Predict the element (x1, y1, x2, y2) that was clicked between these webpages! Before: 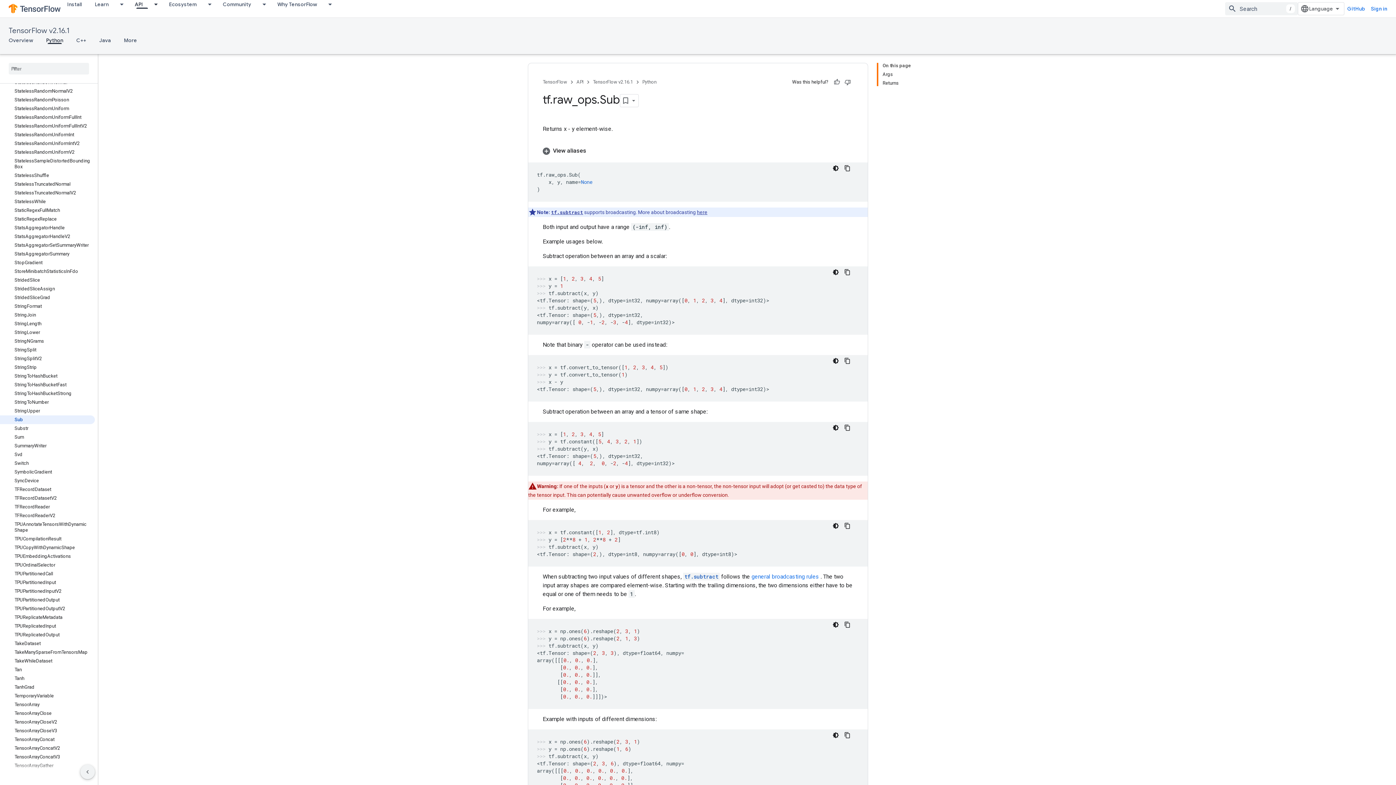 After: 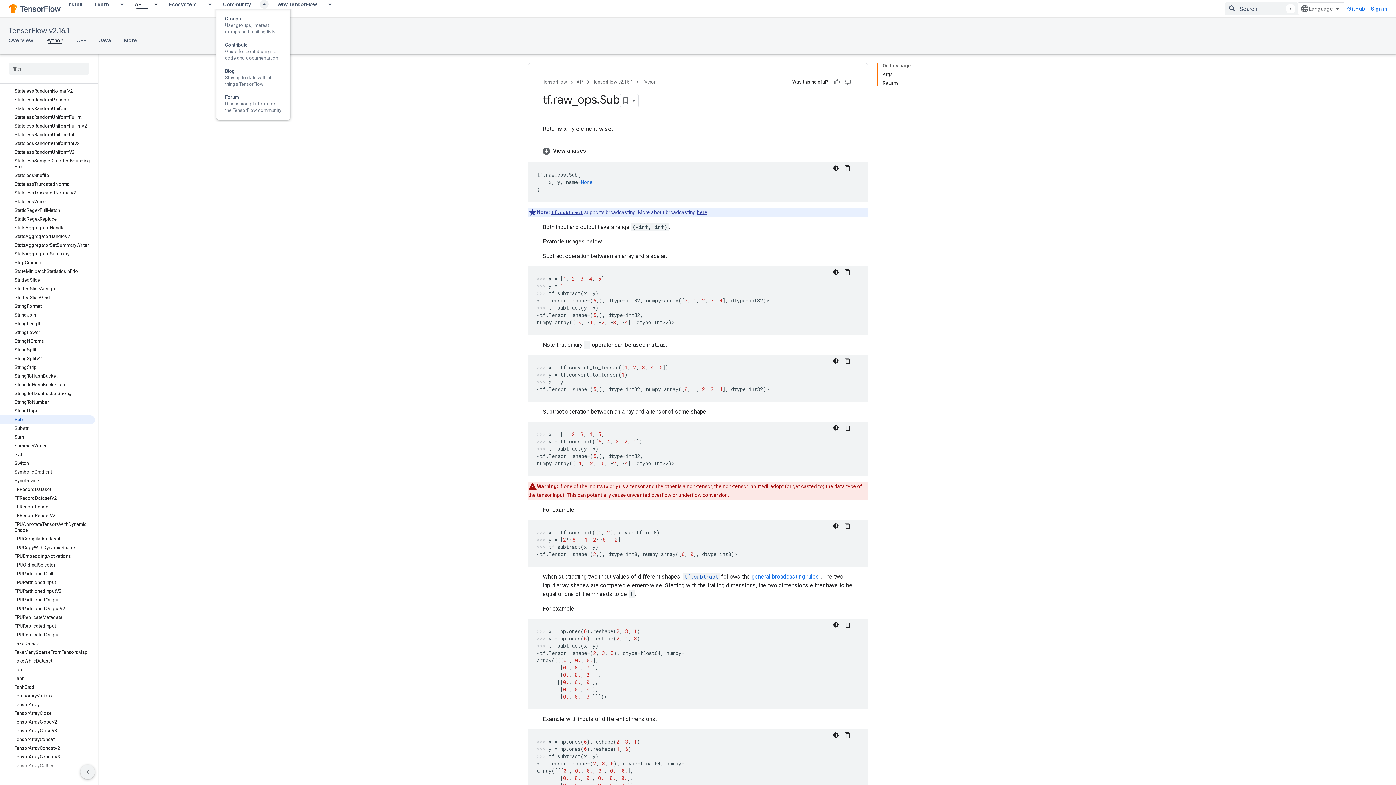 Action: bbox: (257, 0, 270, 8) label: Dropdown menu for Community